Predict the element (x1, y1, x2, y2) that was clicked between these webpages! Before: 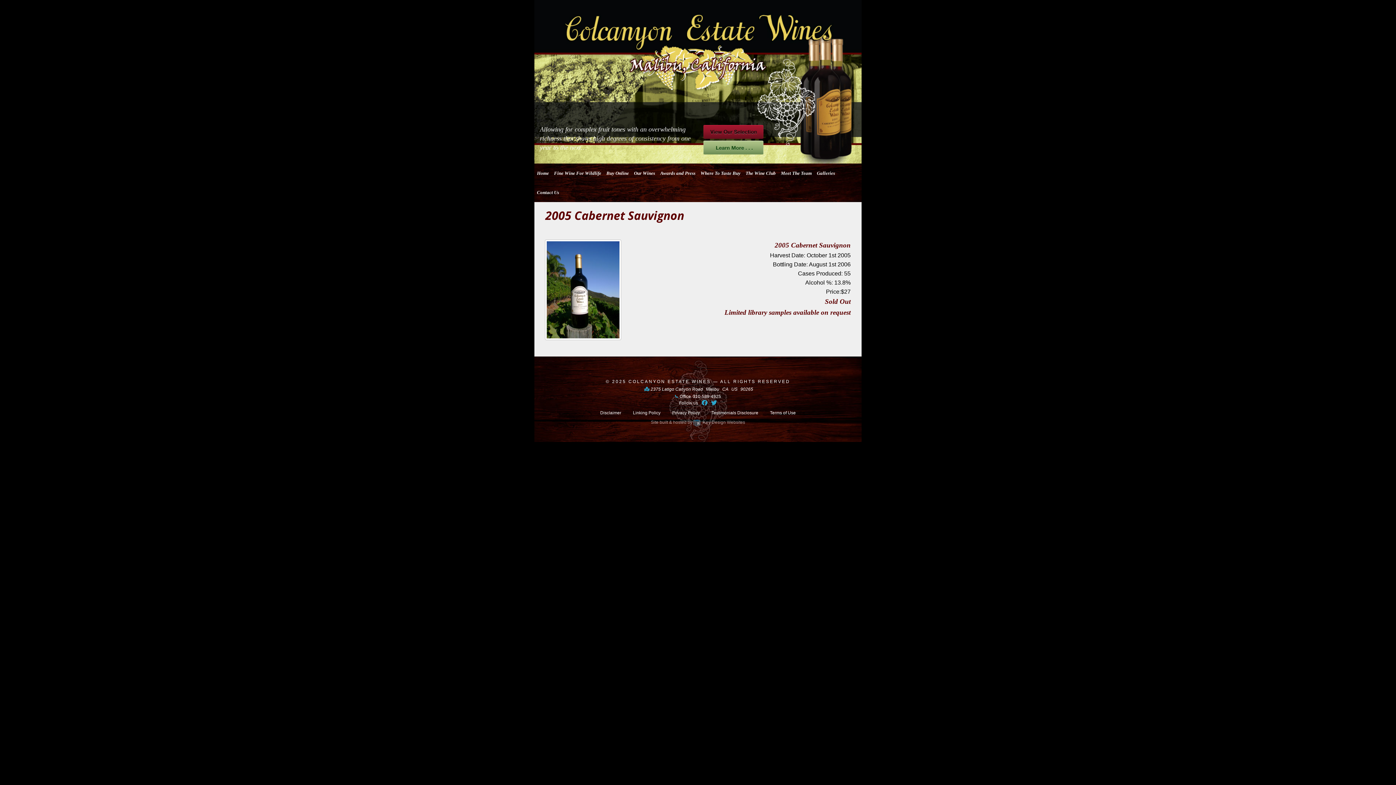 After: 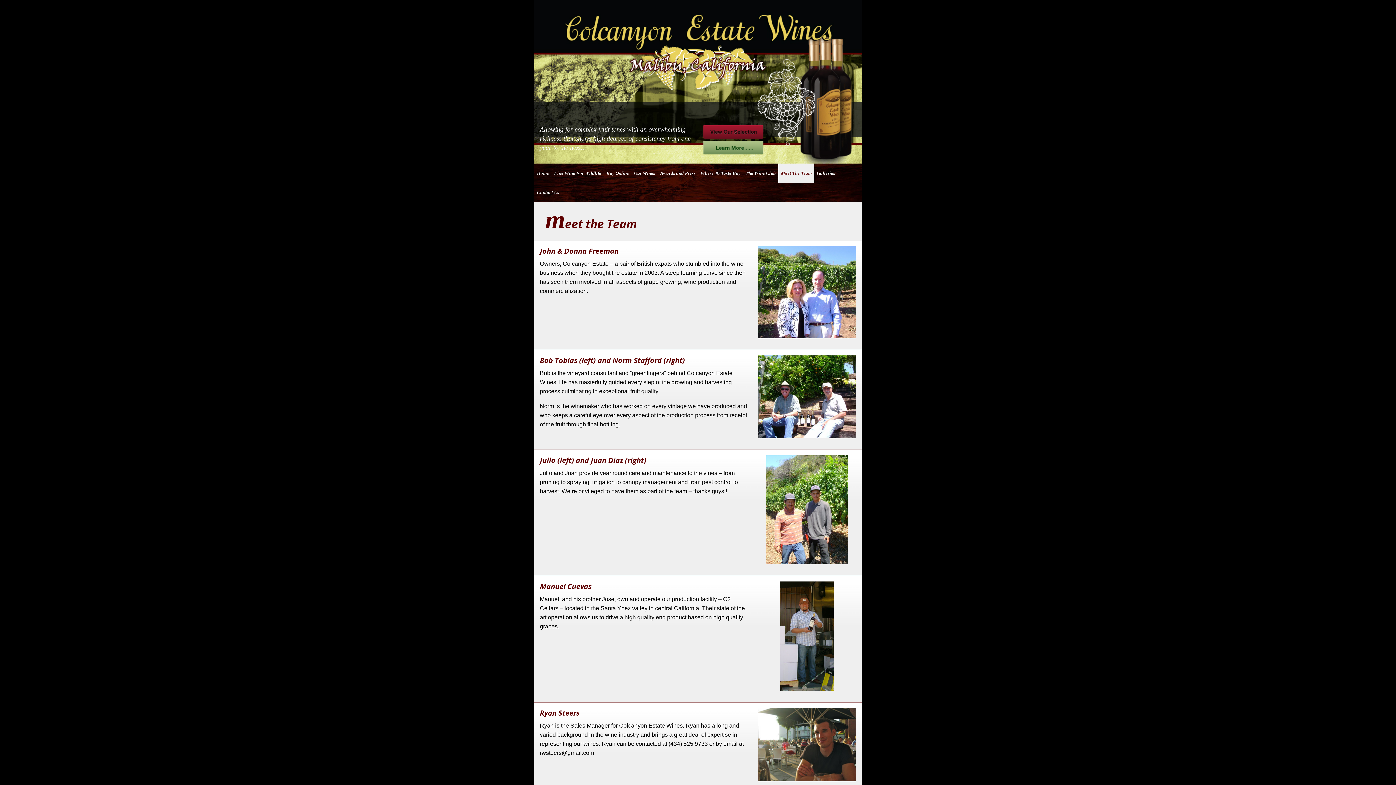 Action: label: Meet The Team bbox: (778, 163, 814, 182)